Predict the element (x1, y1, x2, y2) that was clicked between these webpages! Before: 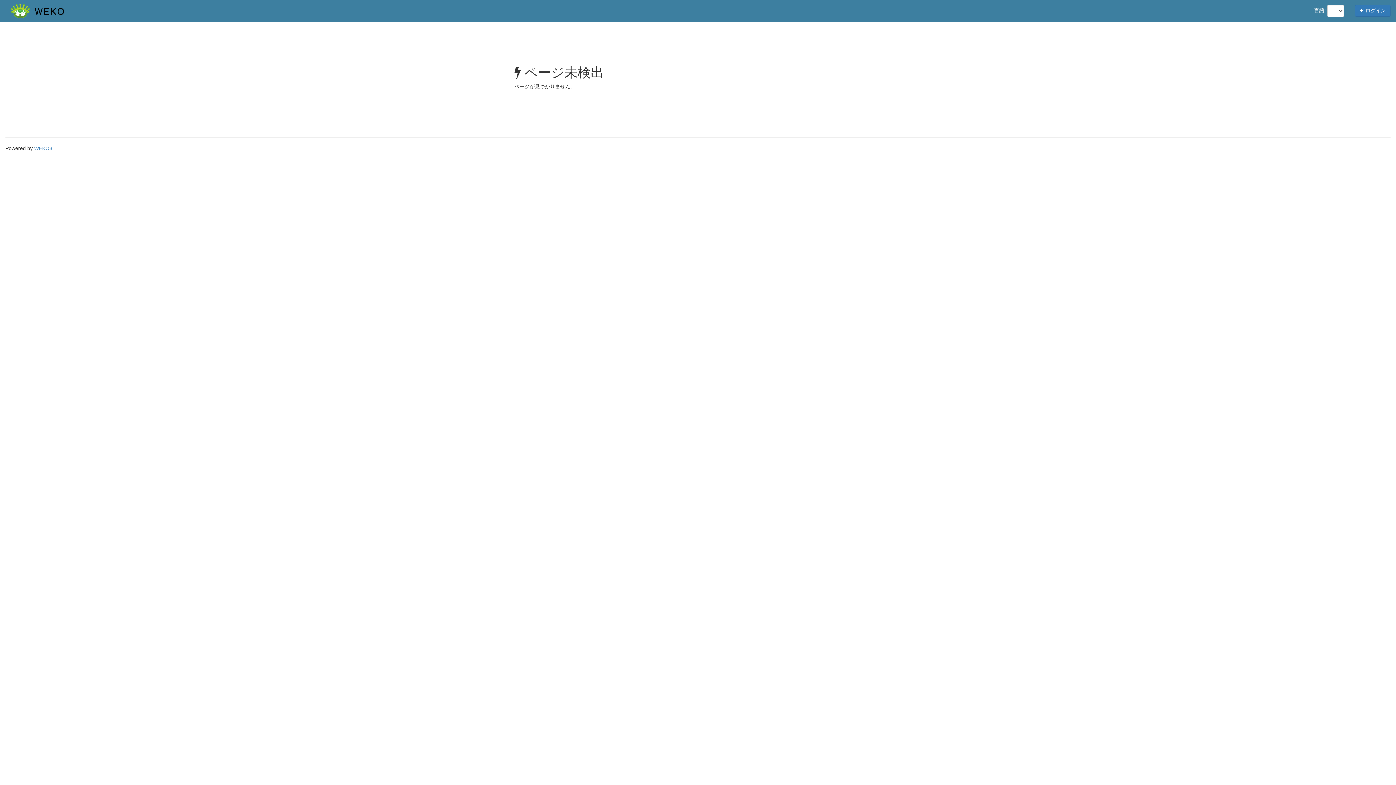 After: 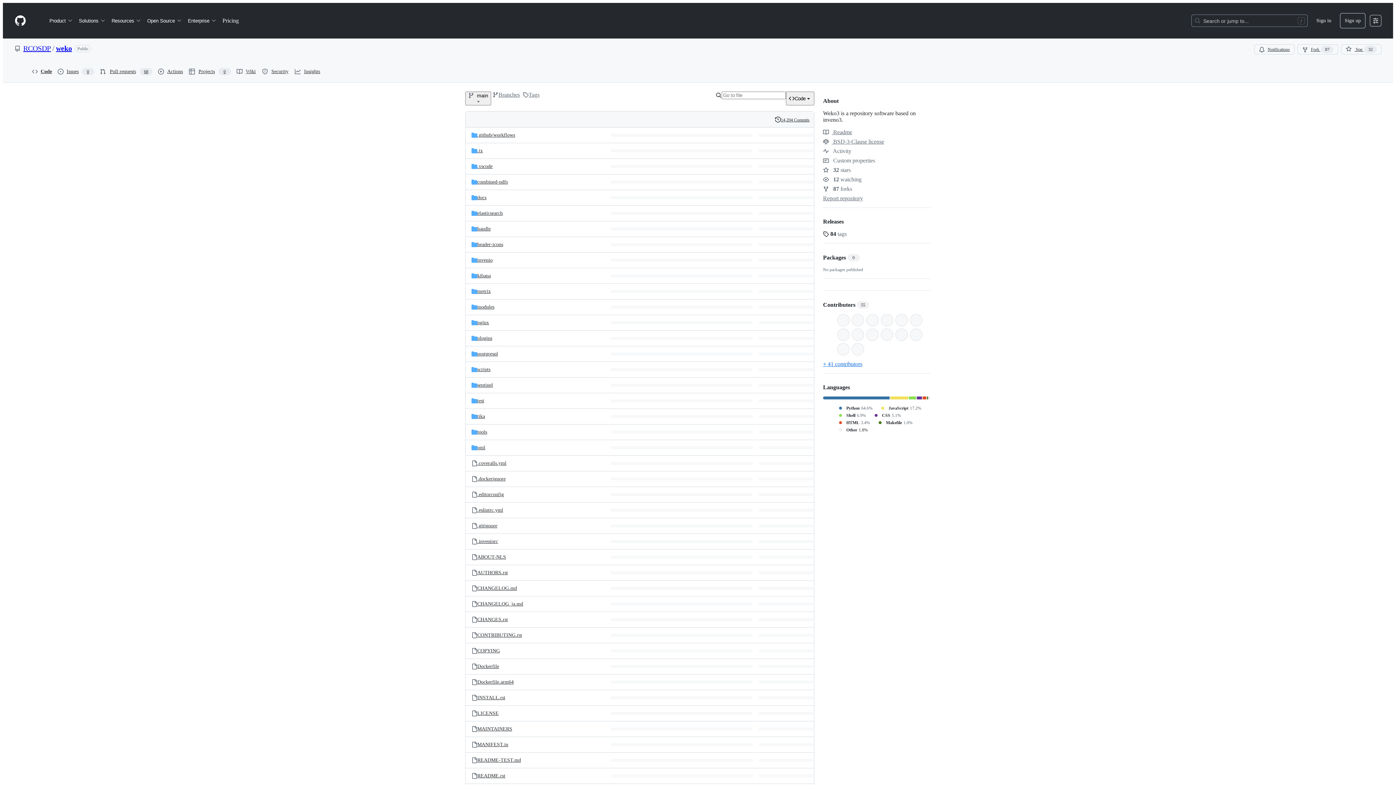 Action: bbox: (34, 145, 52, 151) label: WEKO3